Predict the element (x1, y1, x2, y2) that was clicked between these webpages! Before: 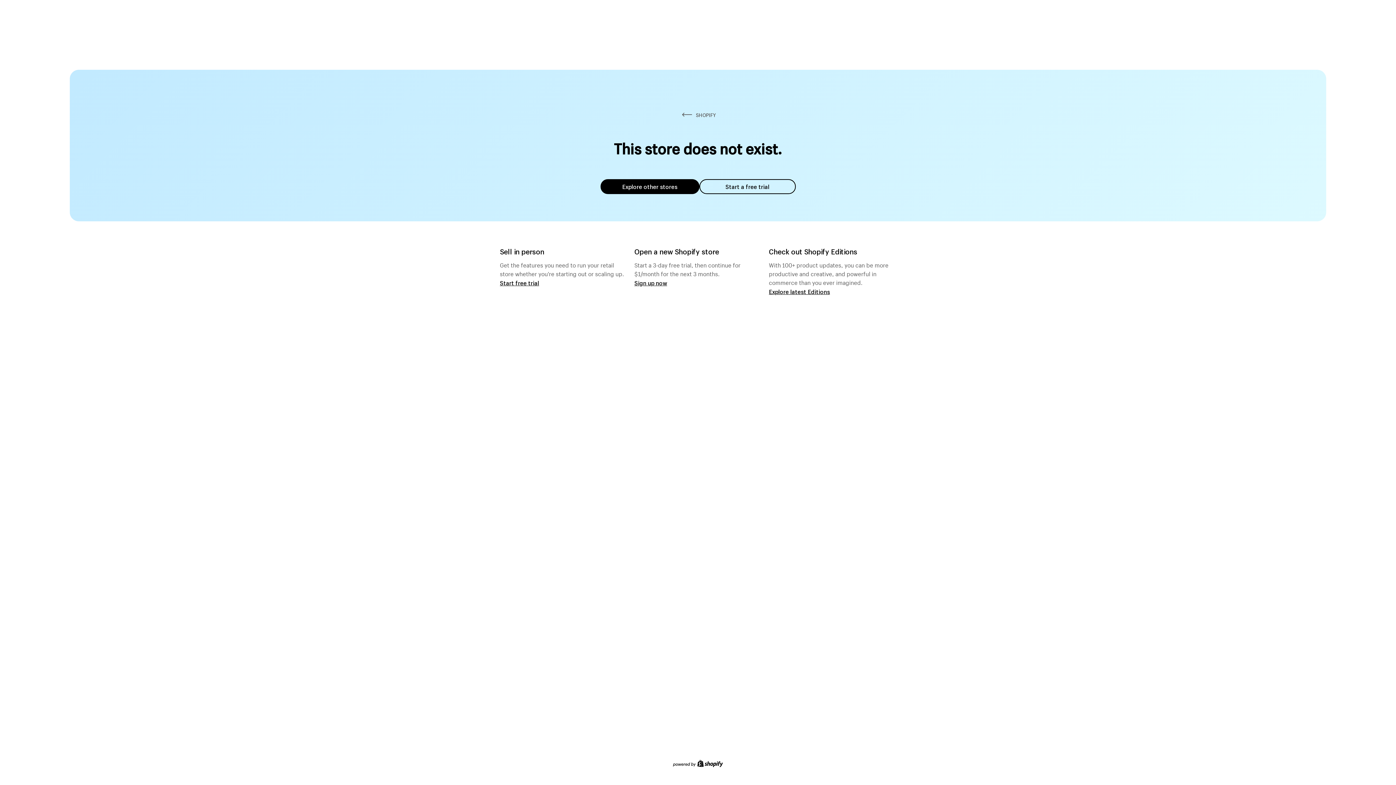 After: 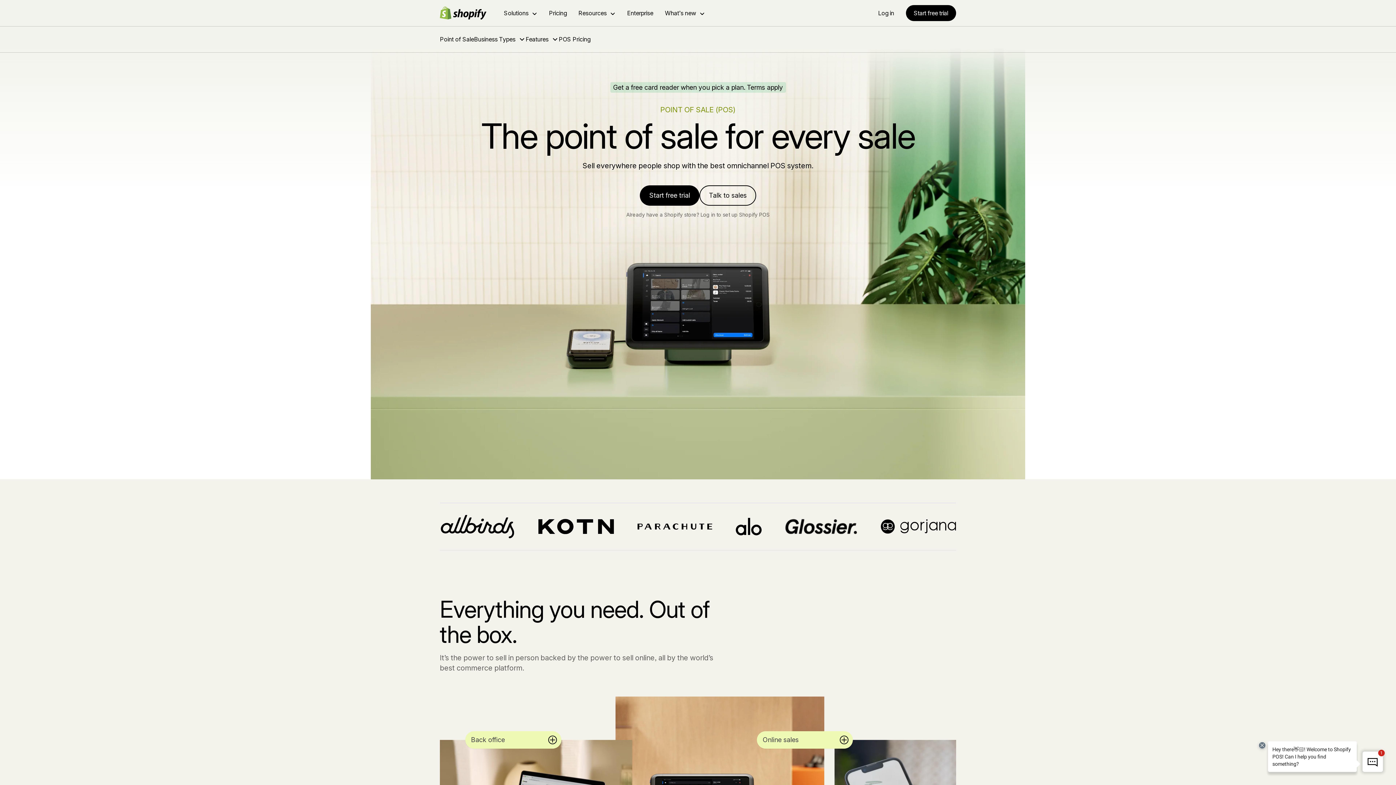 Action: bbox: (500, 279, 539, 286) label: Start free trial